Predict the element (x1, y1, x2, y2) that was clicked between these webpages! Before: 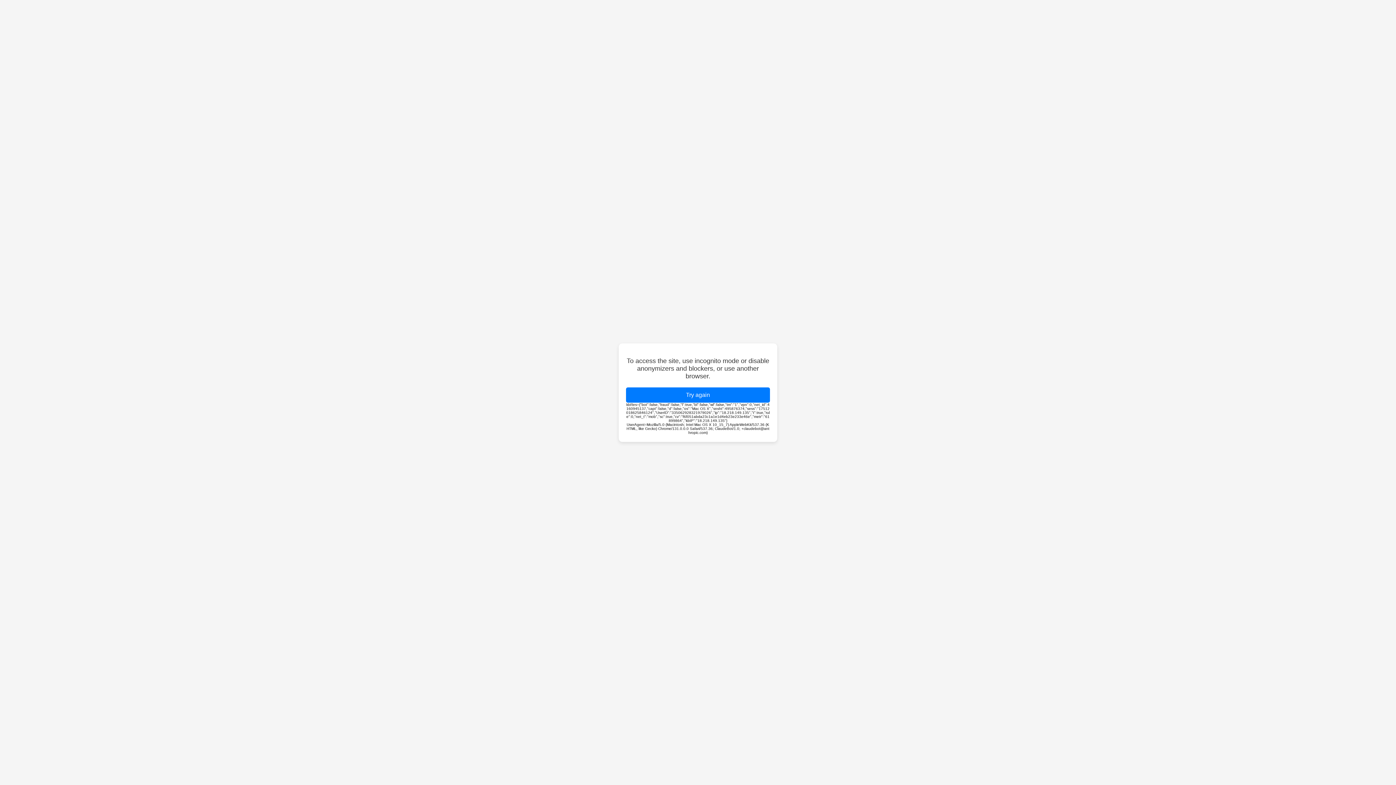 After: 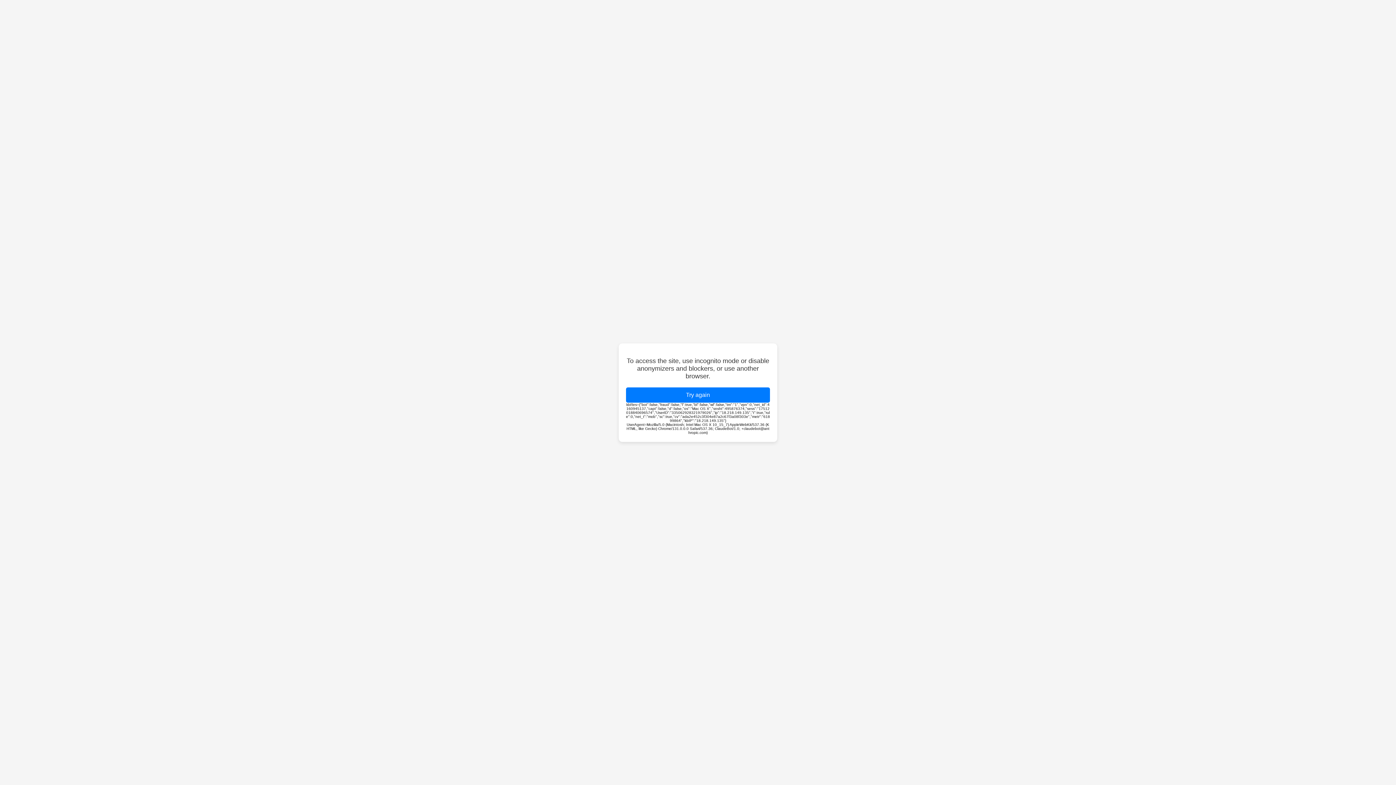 Action: bbox: (626, 387, 770, 402) label: Try again